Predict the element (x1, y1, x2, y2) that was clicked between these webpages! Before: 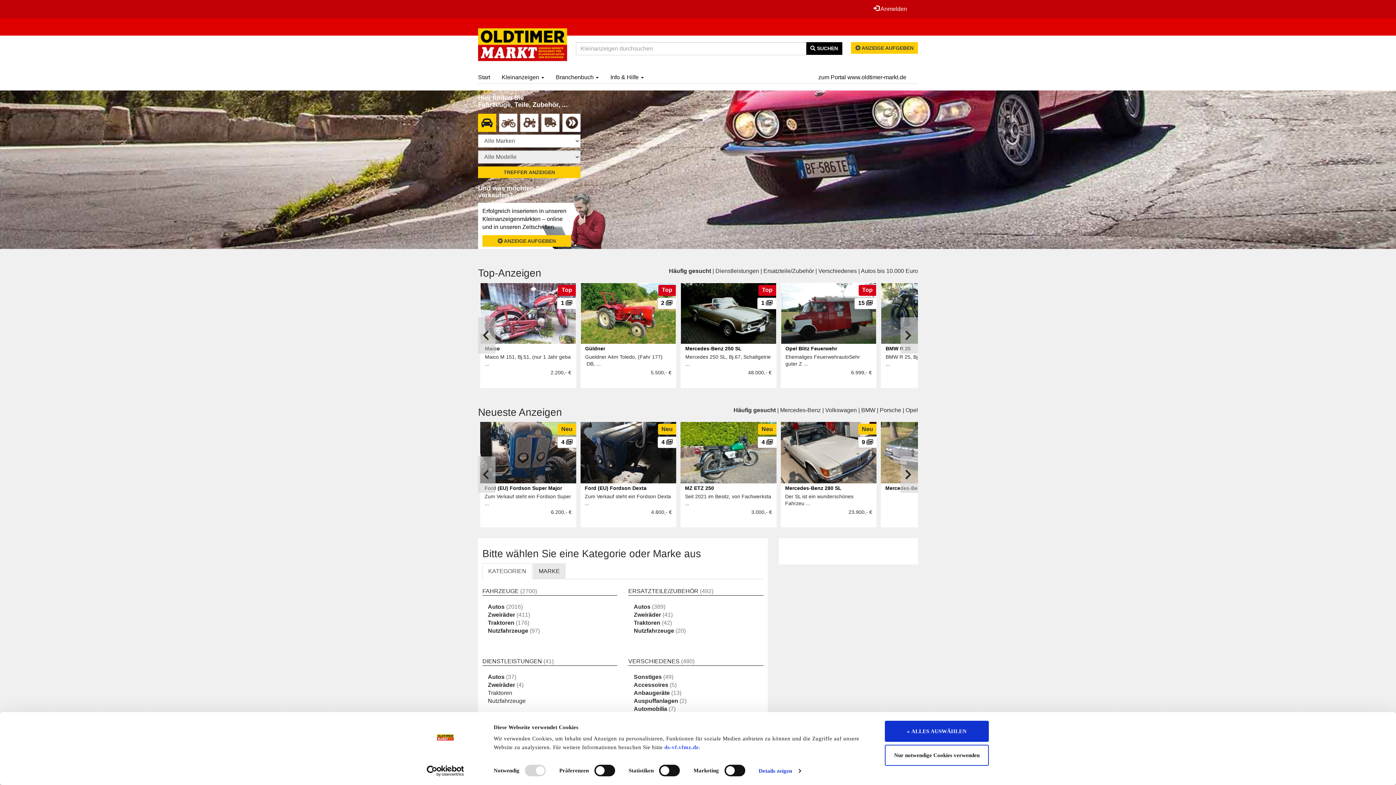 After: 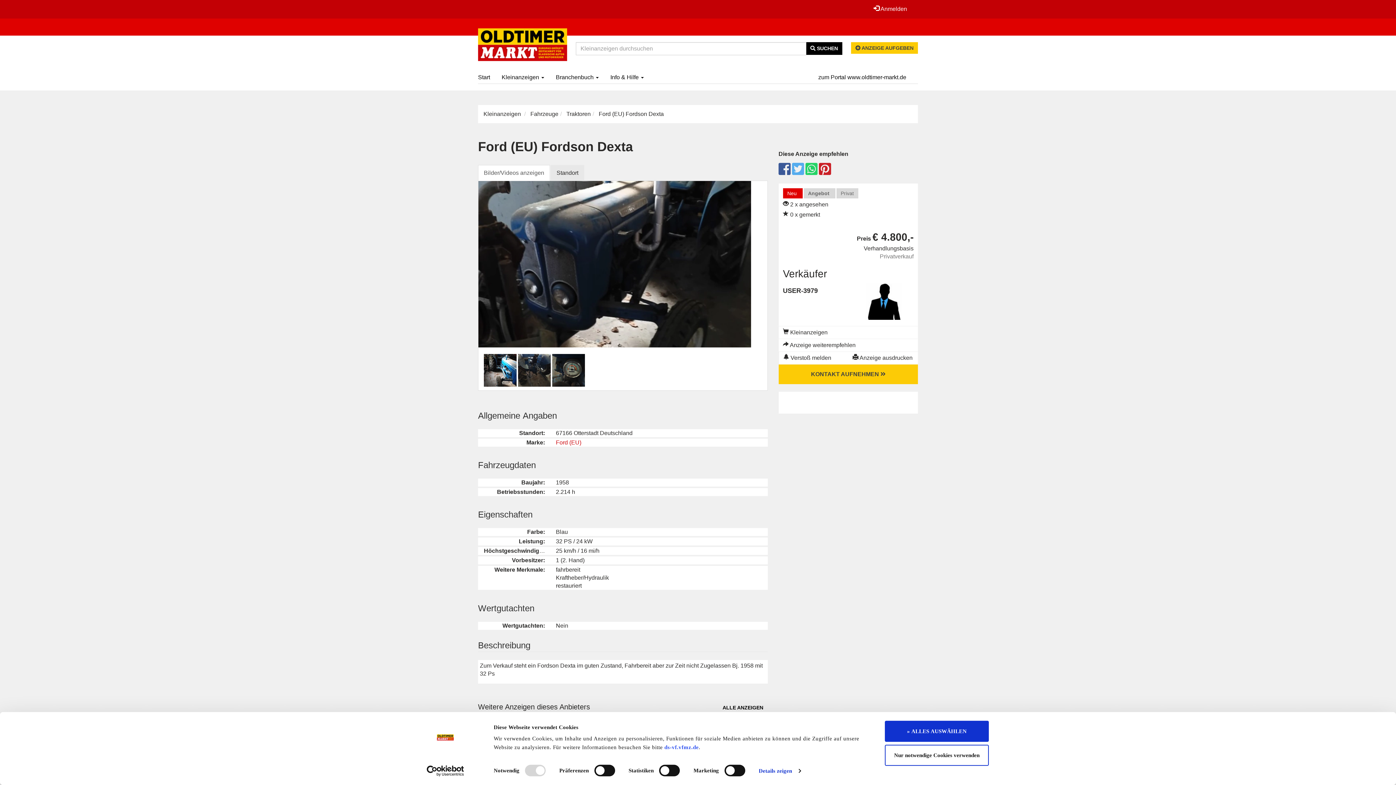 Action: bbox: (584, 485, 646, 491) label: Ford (EU) Fordson Dexta